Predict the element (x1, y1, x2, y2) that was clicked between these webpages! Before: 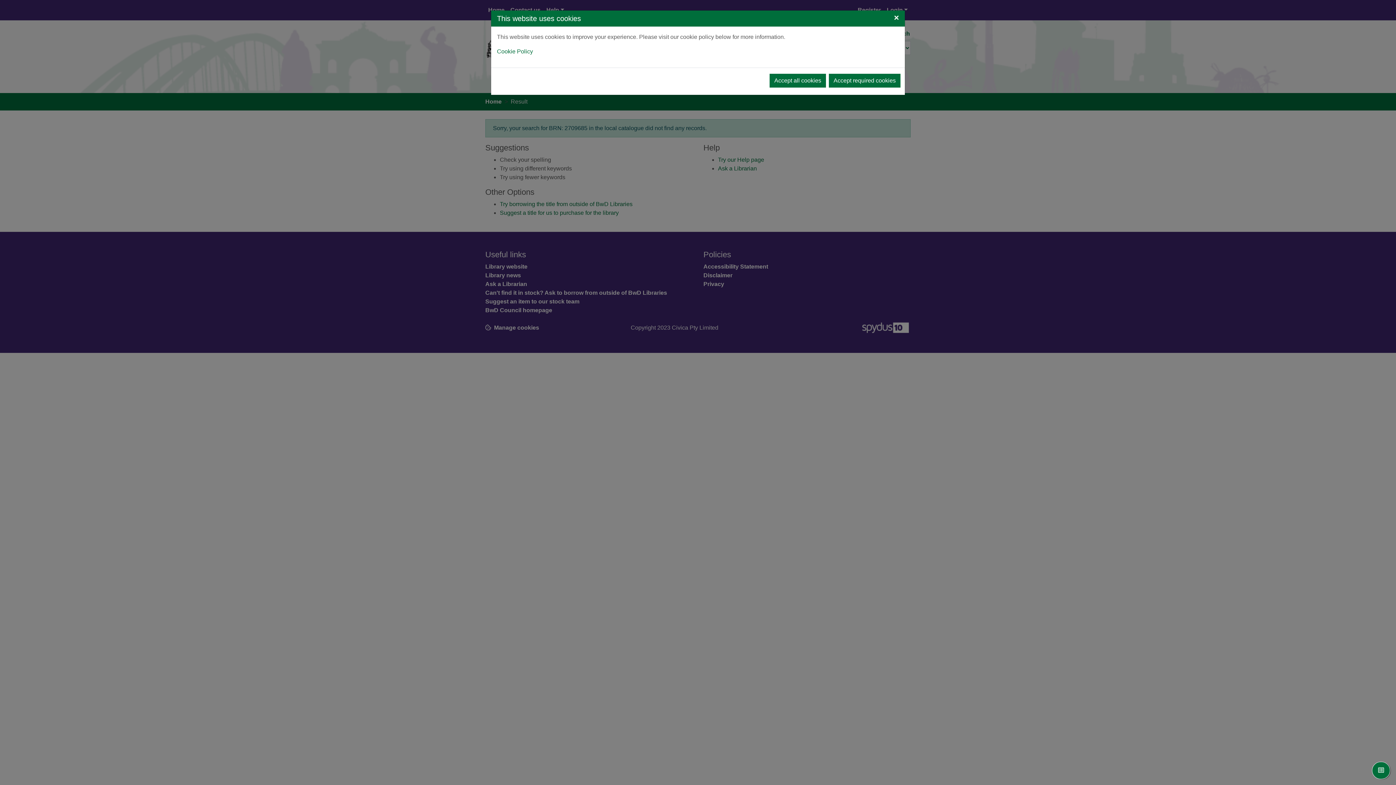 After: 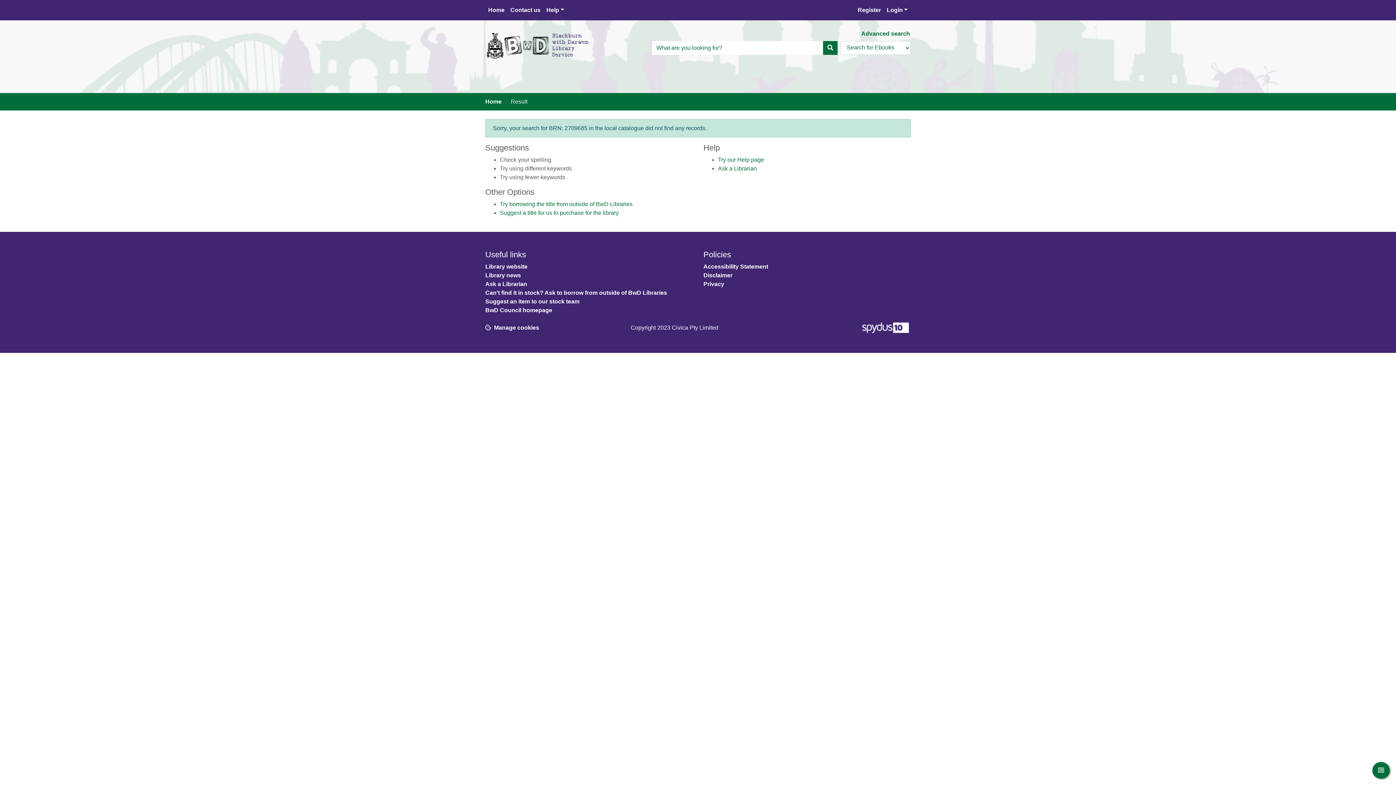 Action: label: Accept all cookies bbox: (769, 73, 826, 87)